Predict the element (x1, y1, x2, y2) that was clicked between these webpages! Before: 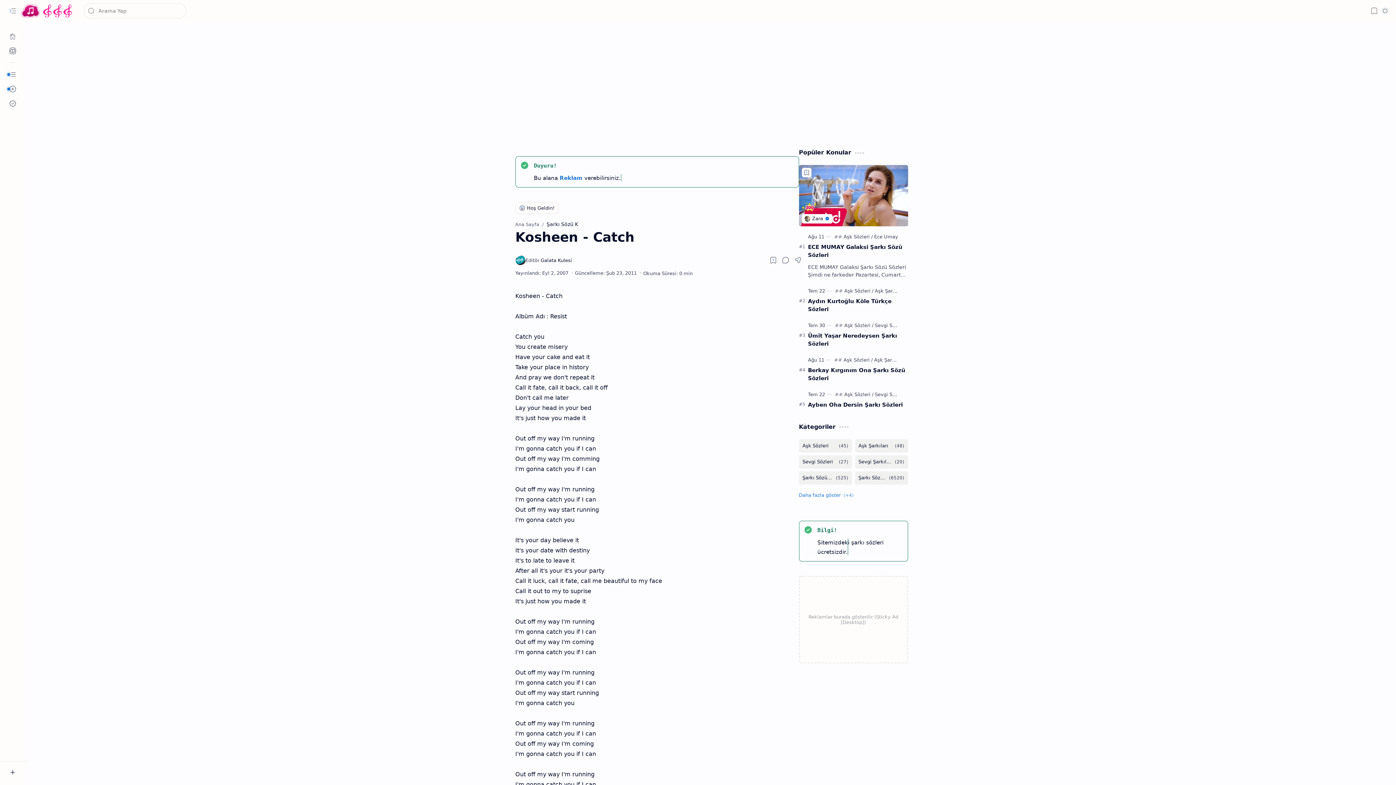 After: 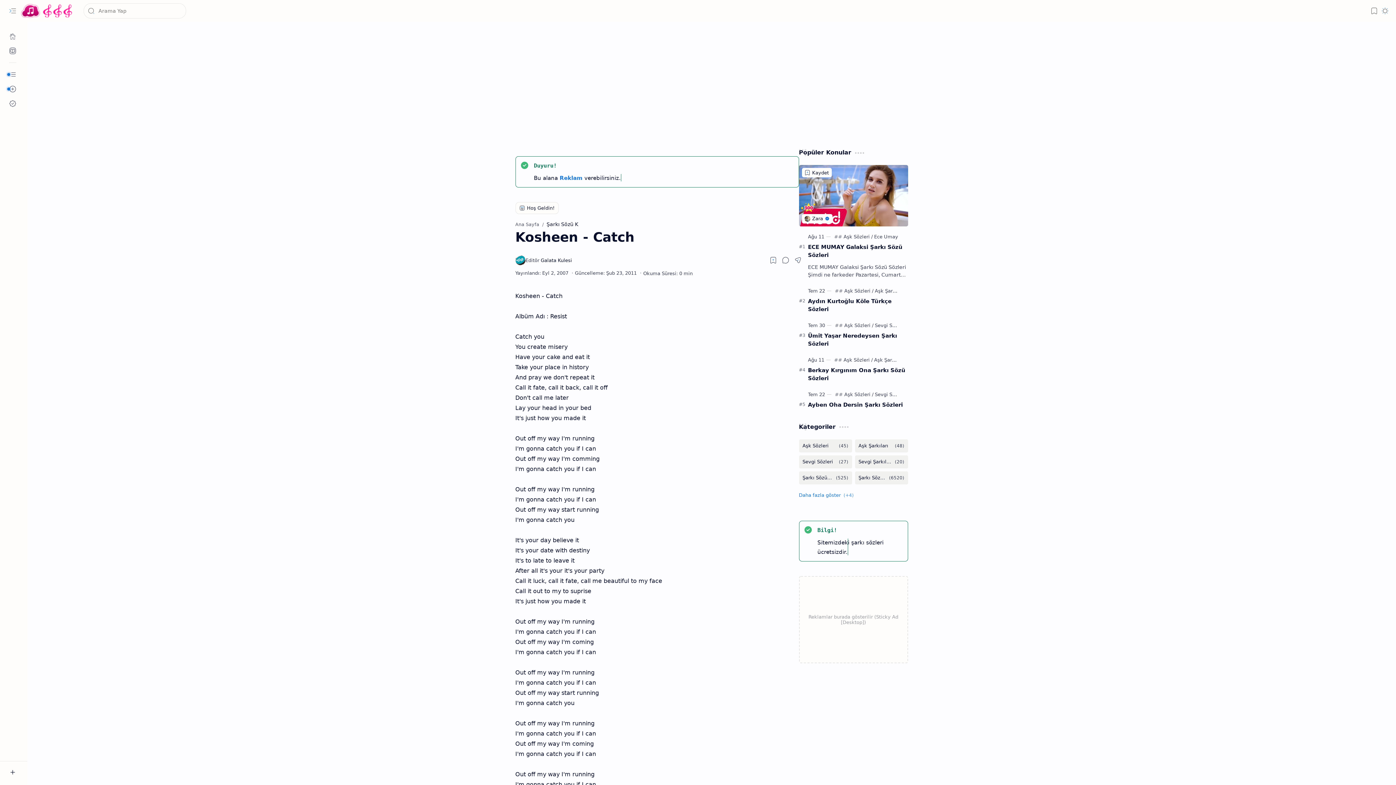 Action: bbox: (802, 168, 811, 177) label: Add to bookmark